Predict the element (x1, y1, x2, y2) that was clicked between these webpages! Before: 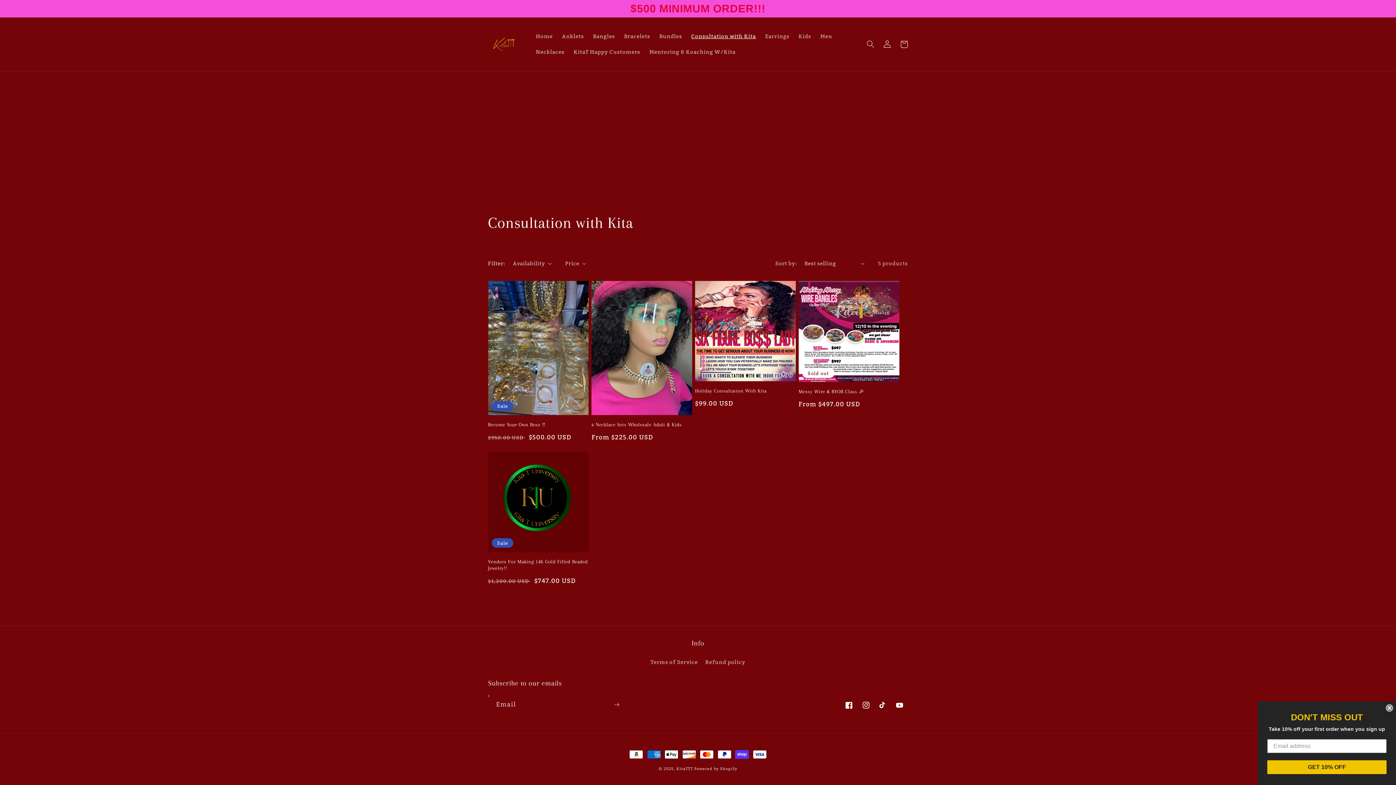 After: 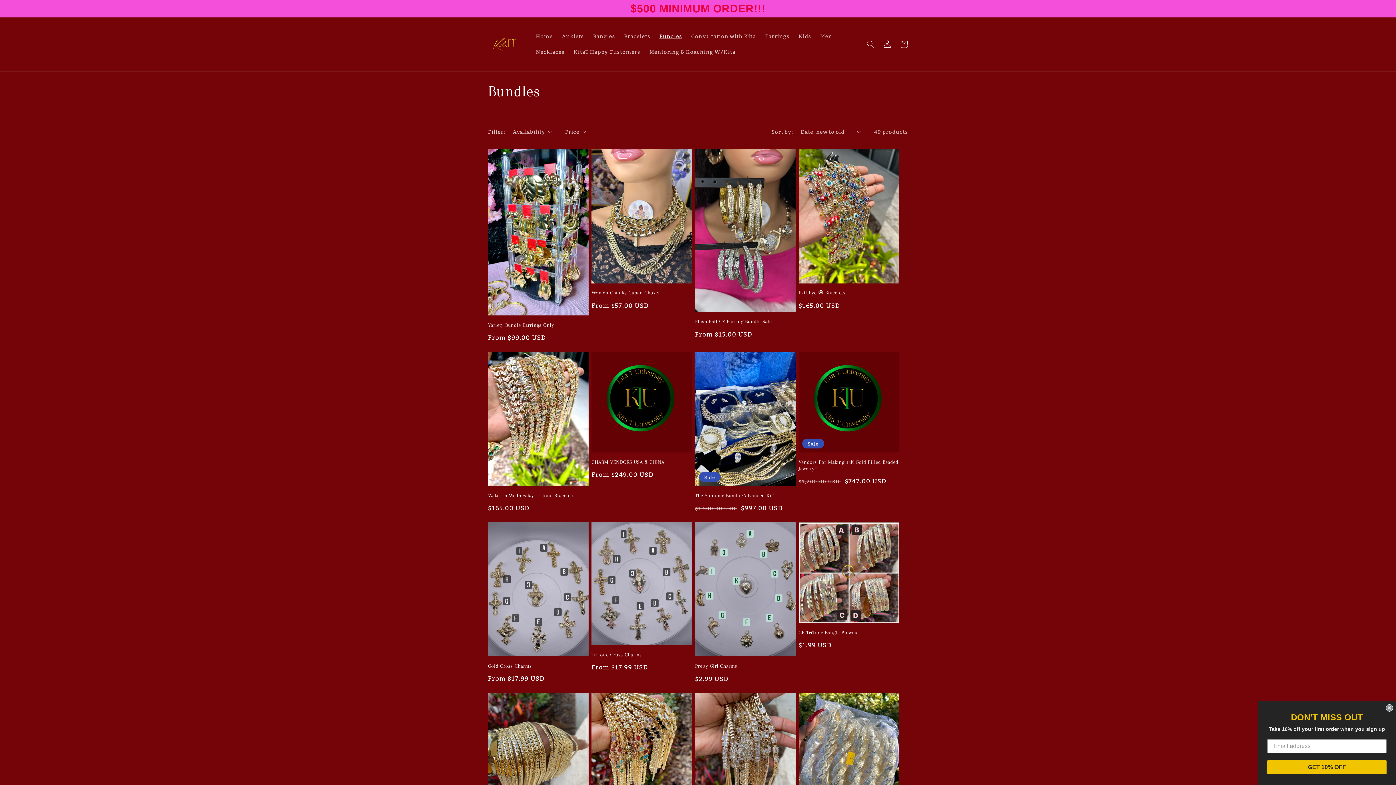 Action: label: Bundles bbox: (654, 28, 686, 44)